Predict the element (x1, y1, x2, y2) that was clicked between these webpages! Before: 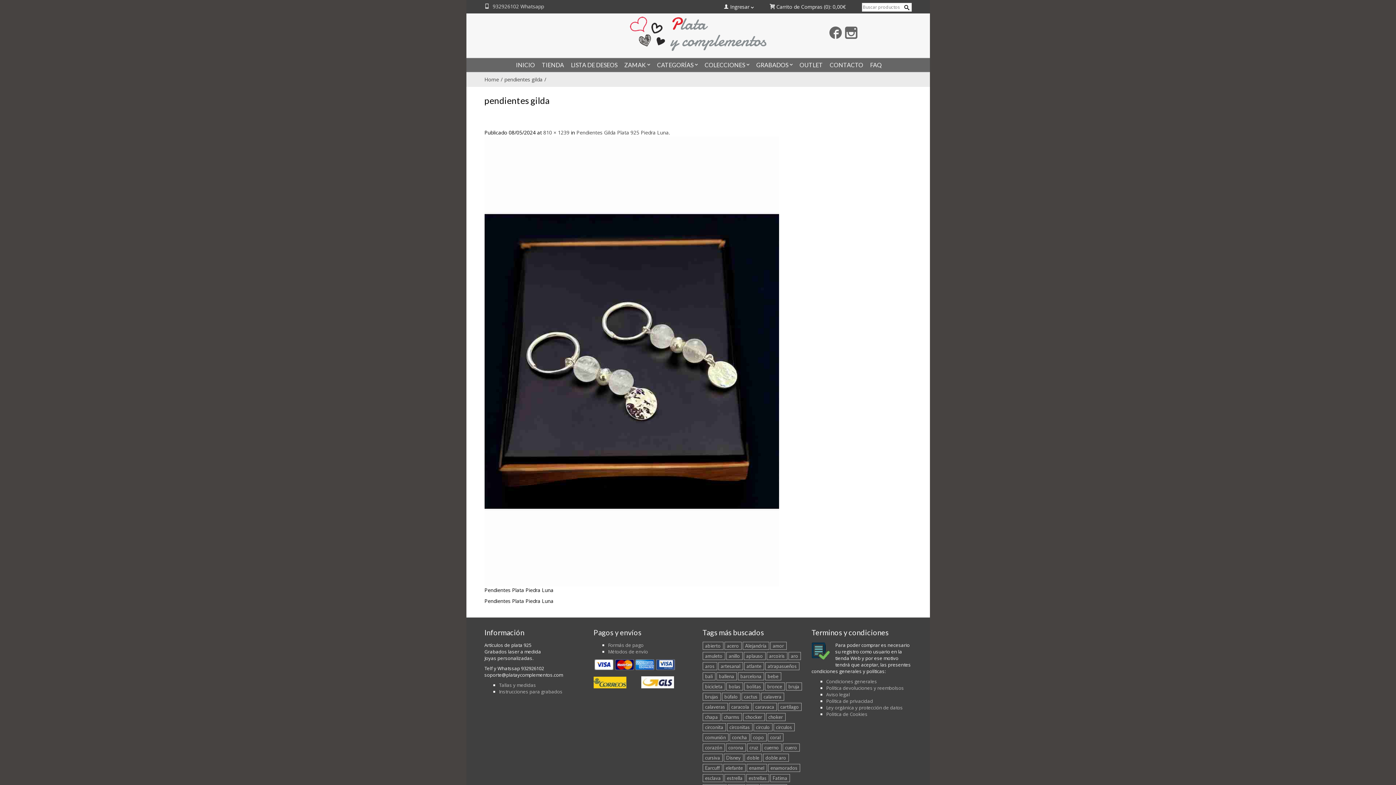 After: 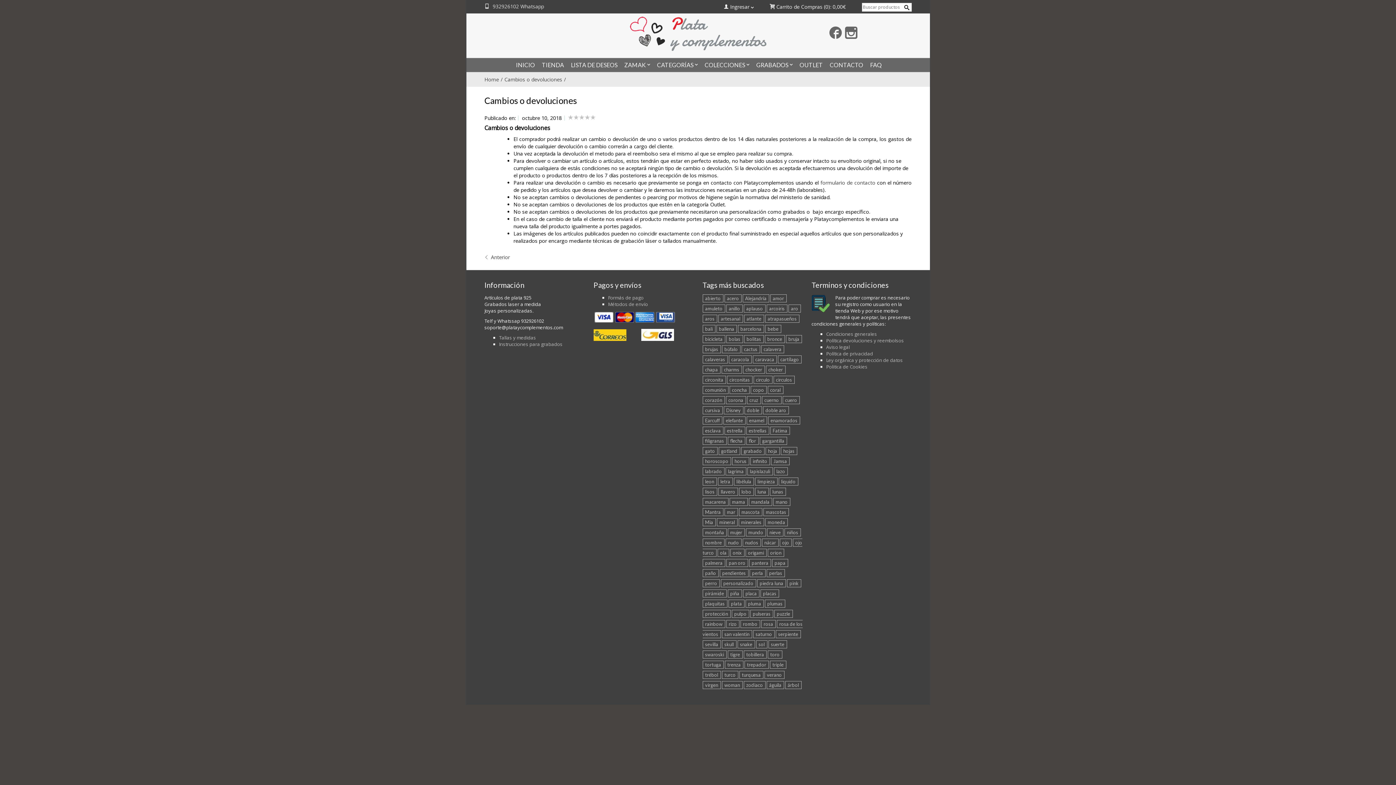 Action: label: Política devoluciones y reembolsos bbox: (826, 685, 904, 691)